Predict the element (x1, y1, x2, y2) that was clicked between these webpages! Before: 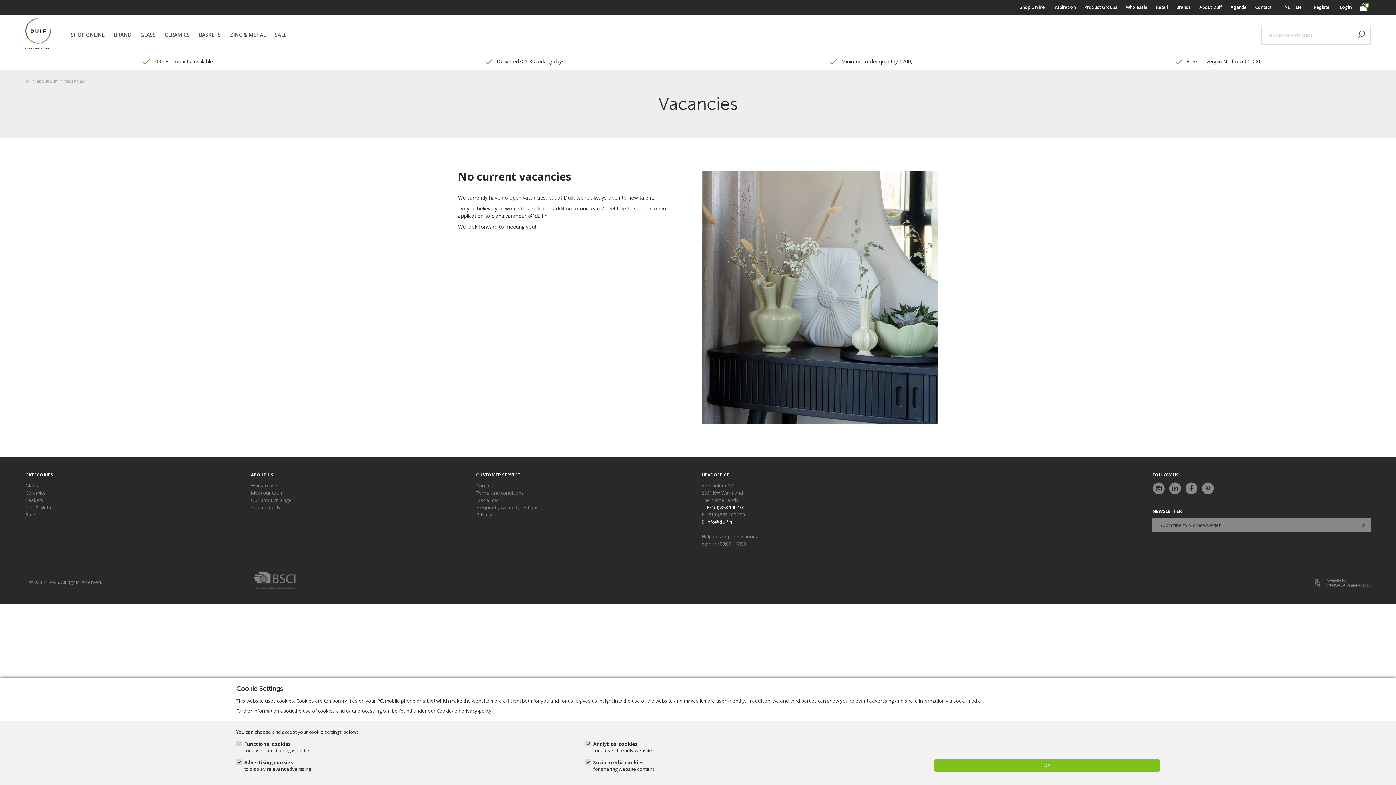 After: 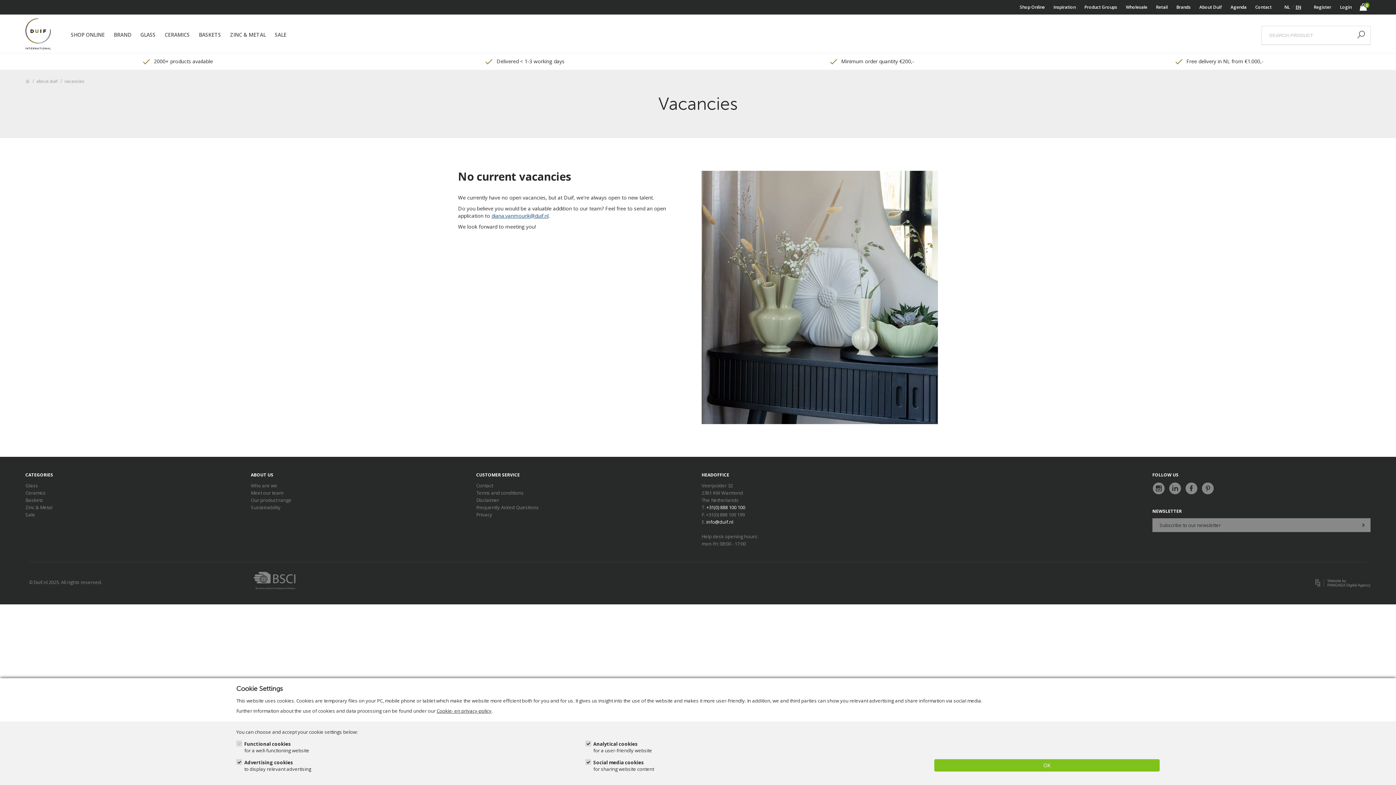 Action: label: diana.vanmourik@duif.nl bbox: (491, 212, 548, 219)